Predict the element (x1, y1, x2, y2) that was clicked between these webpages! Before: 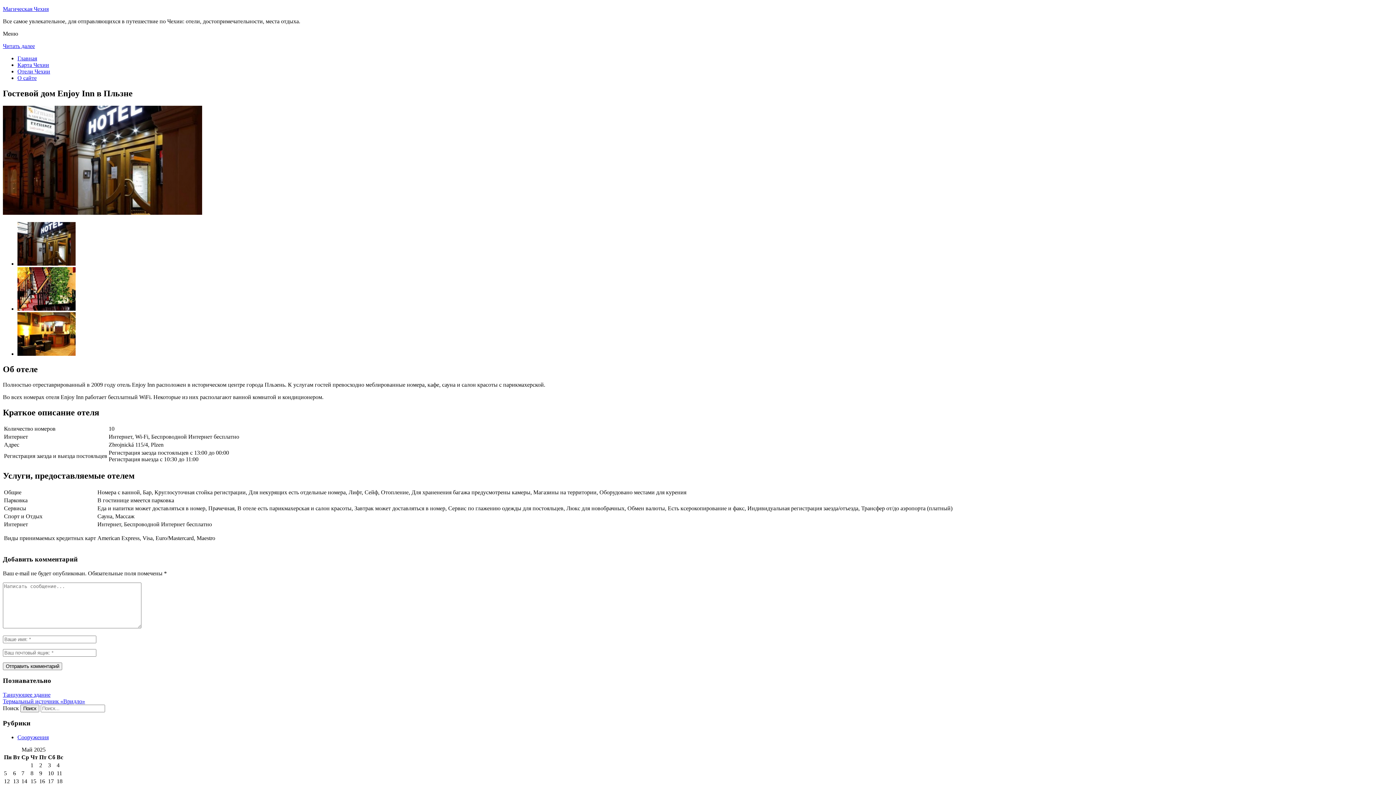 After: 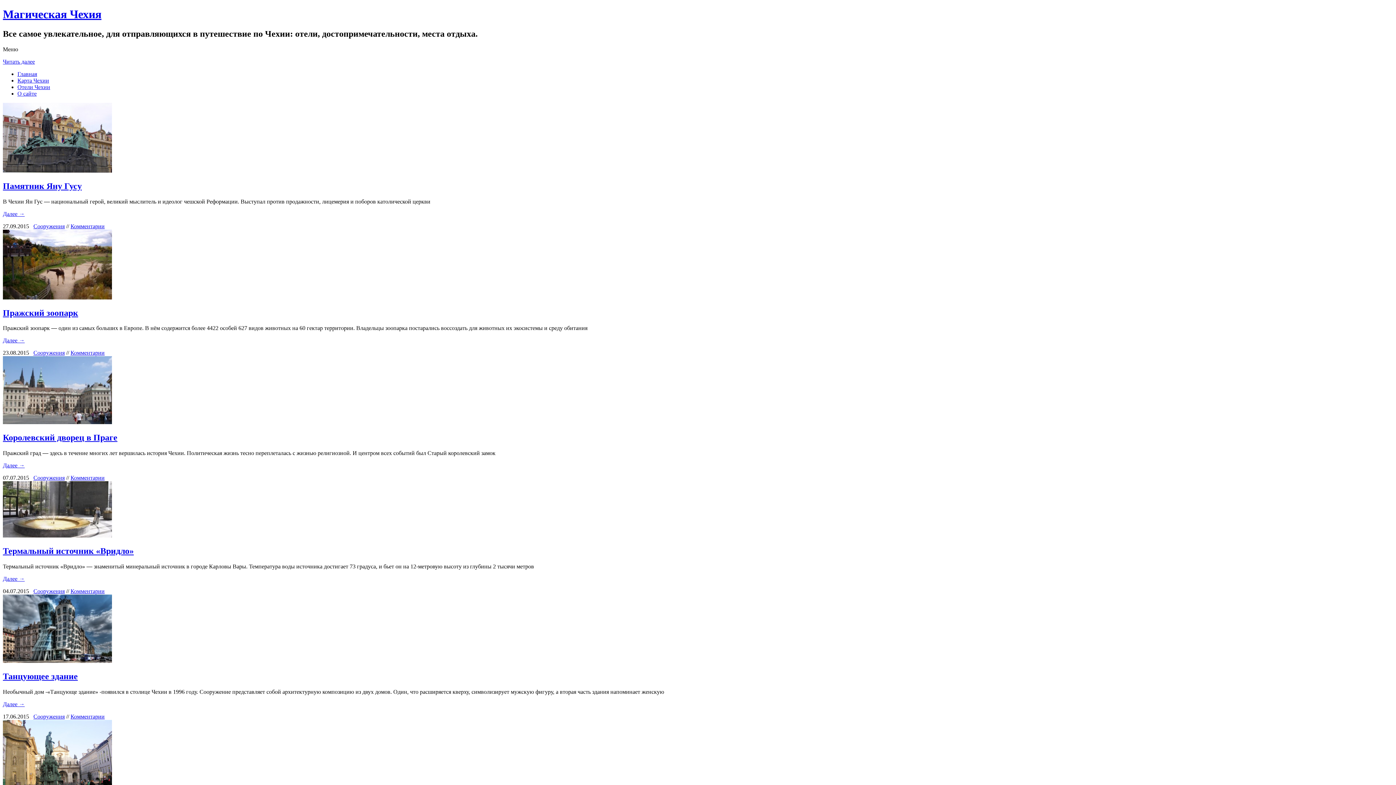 Action: bbox: (2, 5, 48, 12) label: Магическая Чехия